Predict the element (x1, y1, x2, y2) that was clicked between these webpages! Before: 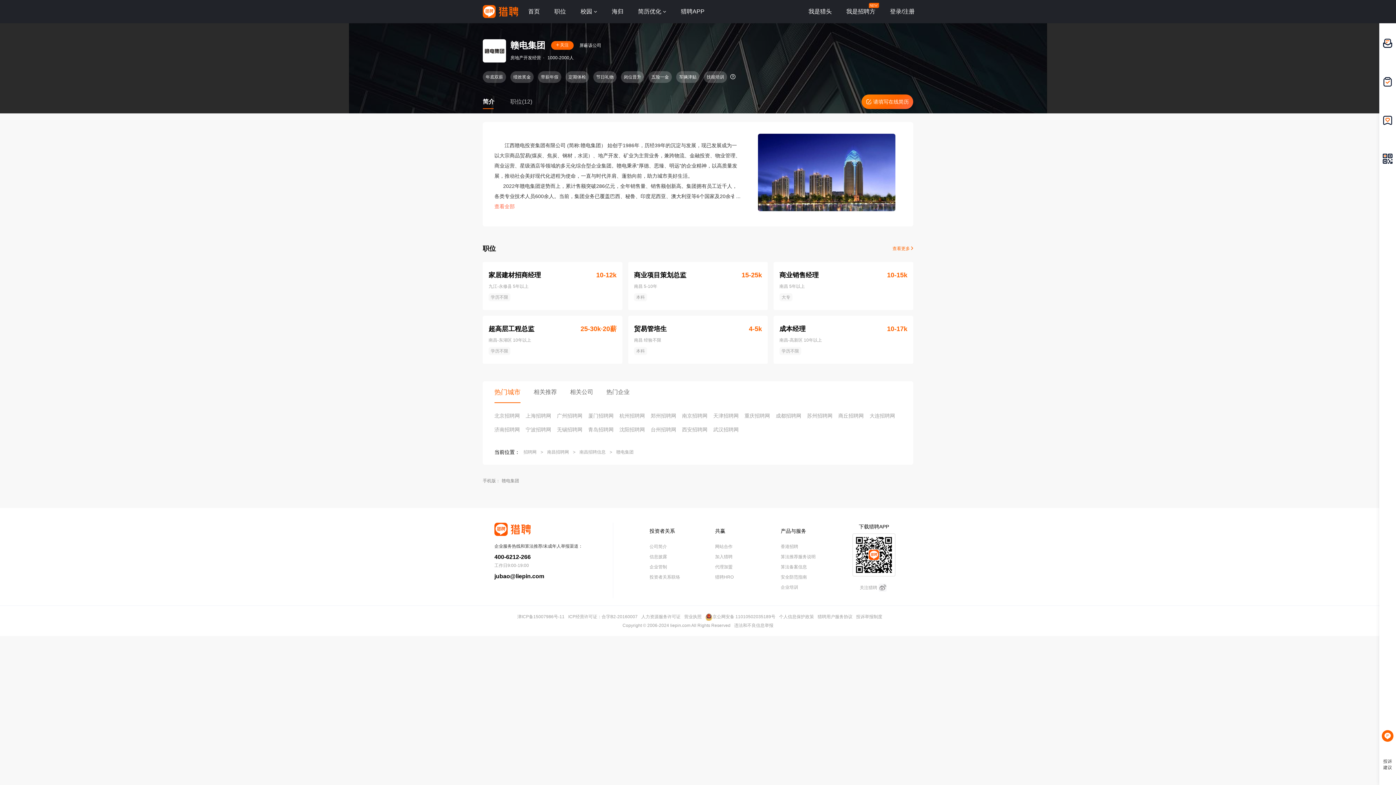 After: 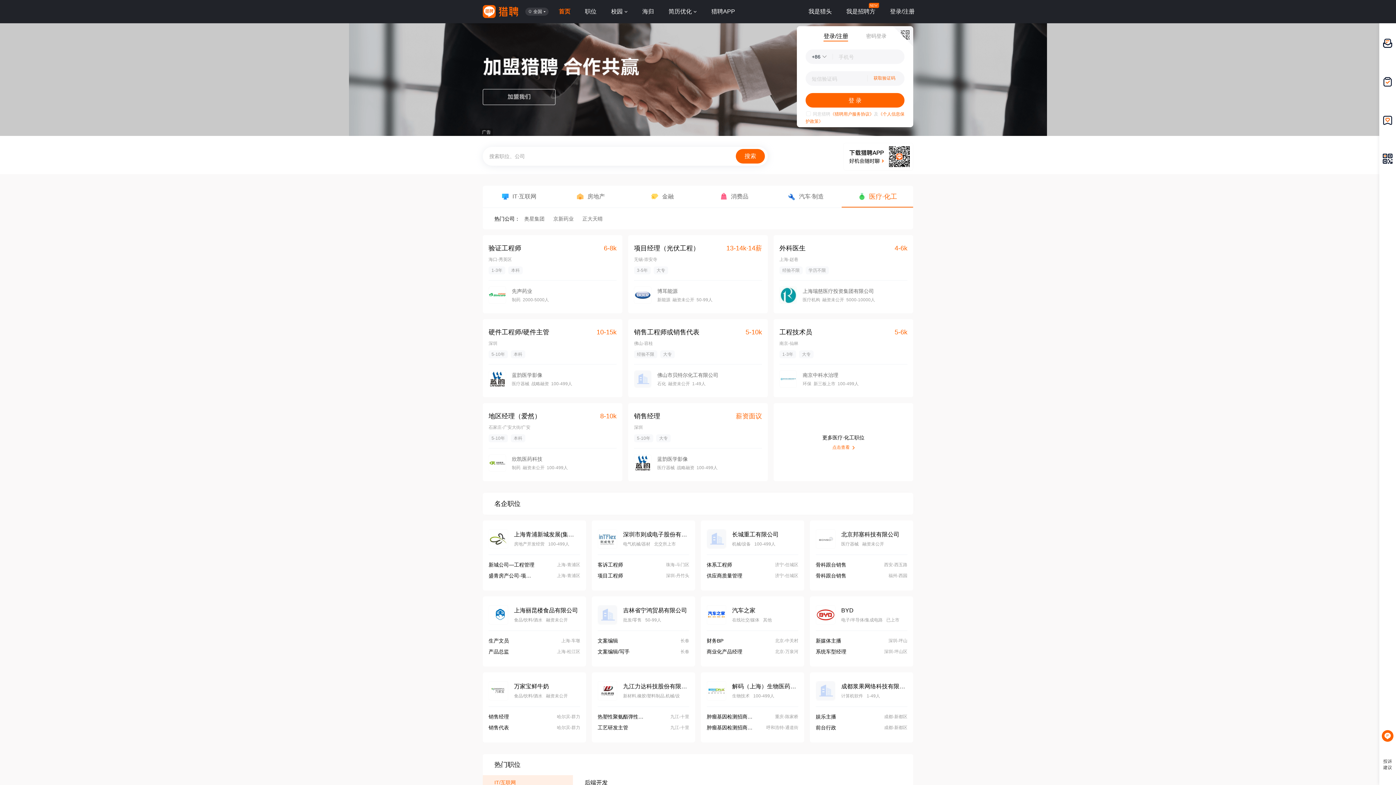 Action: label: 招聘网 bbox: (523, 449, 536, 454)